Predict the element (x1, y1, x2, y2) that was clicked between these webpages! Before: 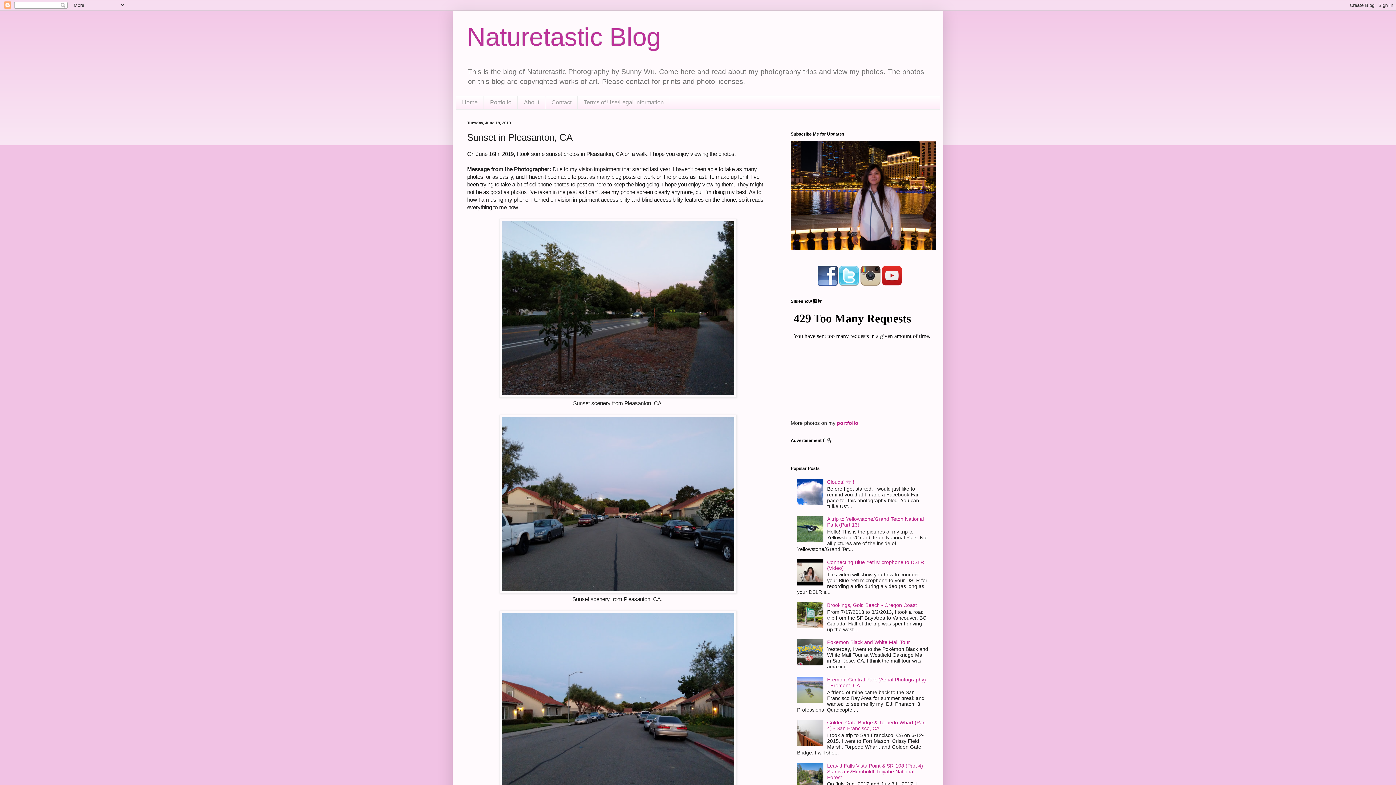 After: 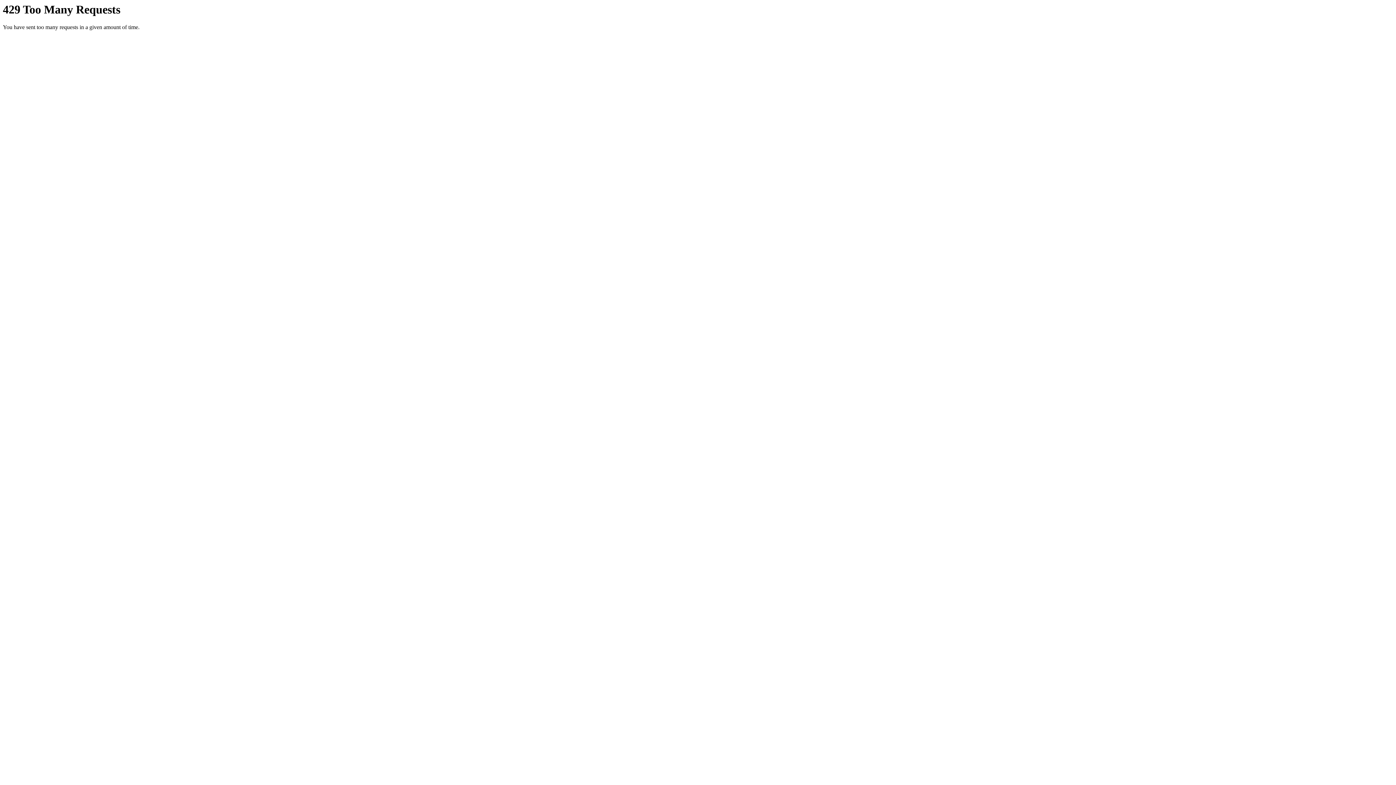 Action: bbox: (545, 95, 577, 109) label: Contact